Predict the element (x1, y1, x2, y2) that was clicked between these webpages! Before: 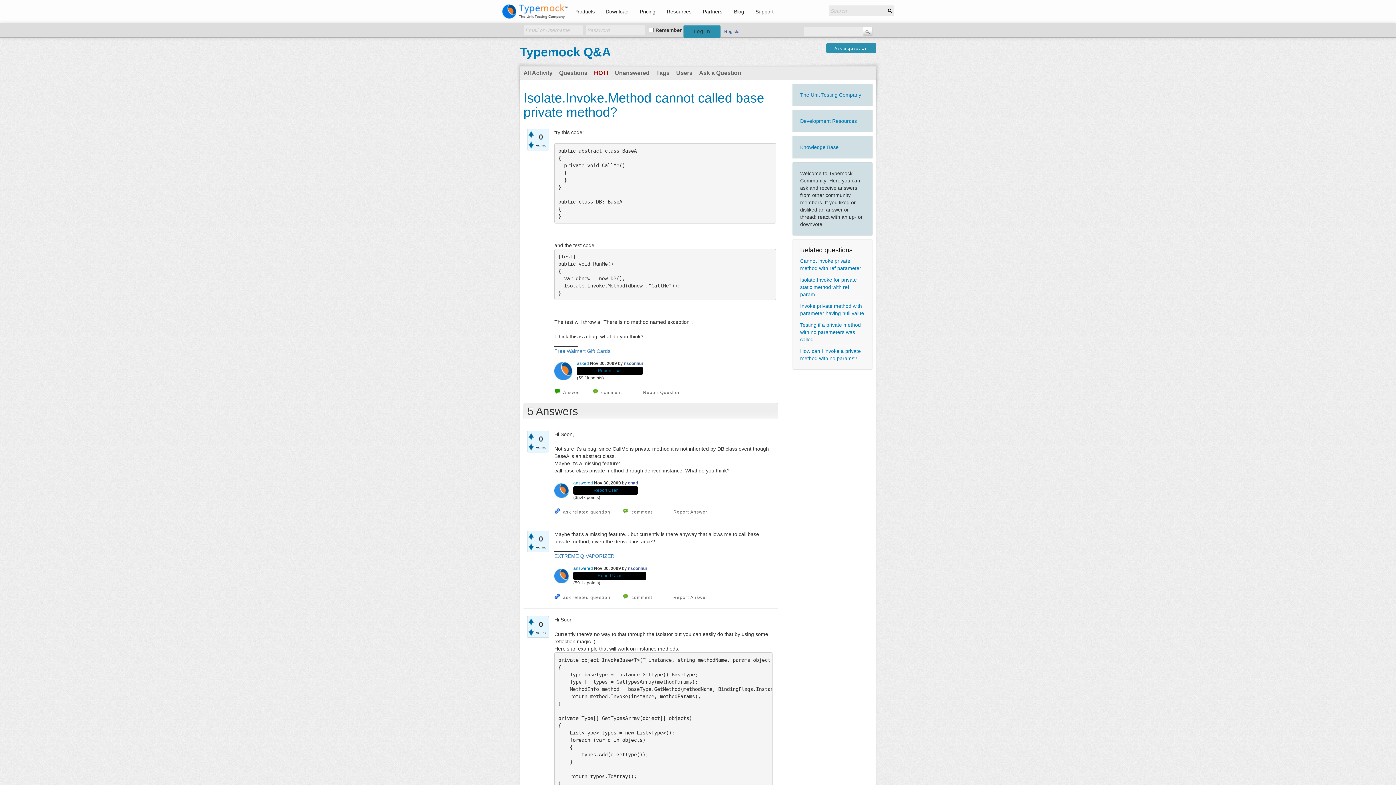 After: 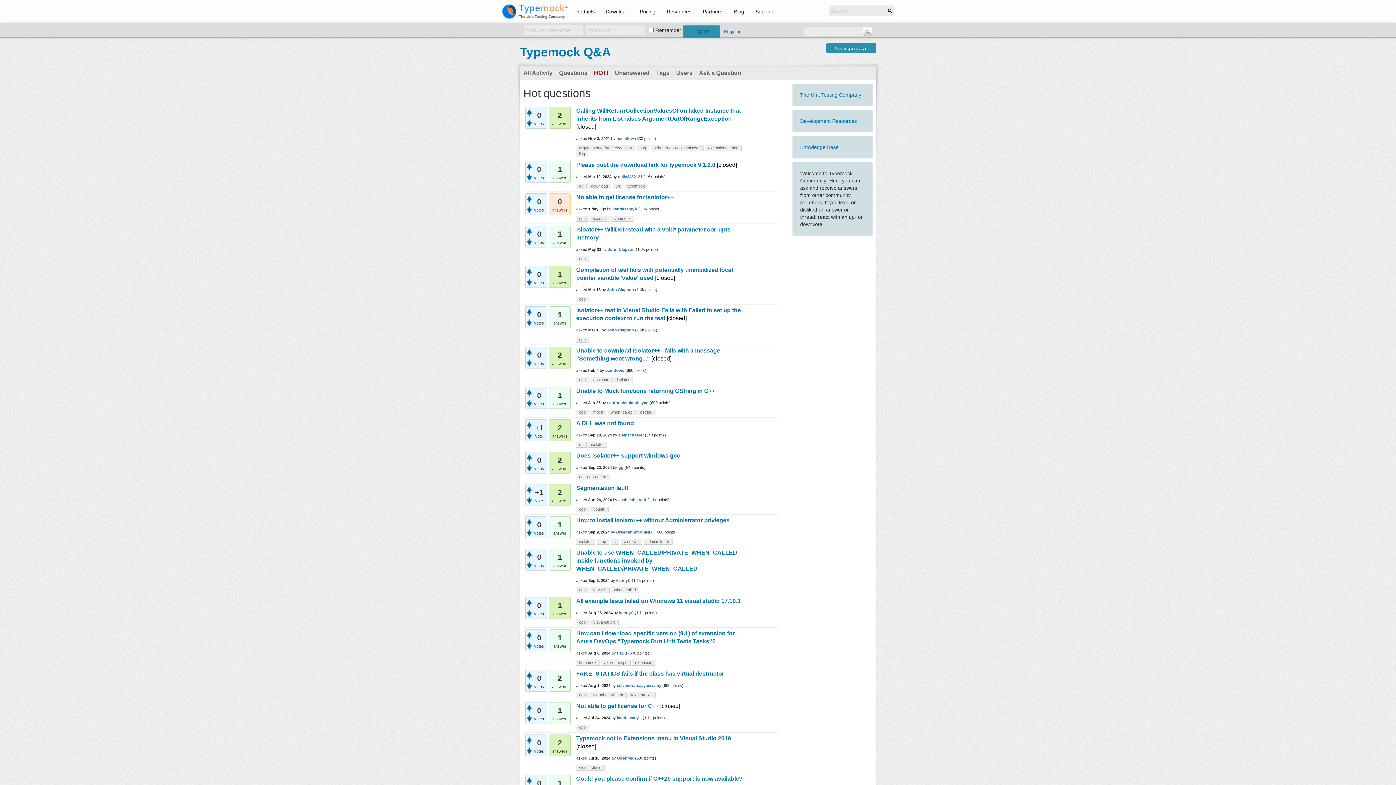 Action: label: HOT! bbox: (590, 66, 611, 79)